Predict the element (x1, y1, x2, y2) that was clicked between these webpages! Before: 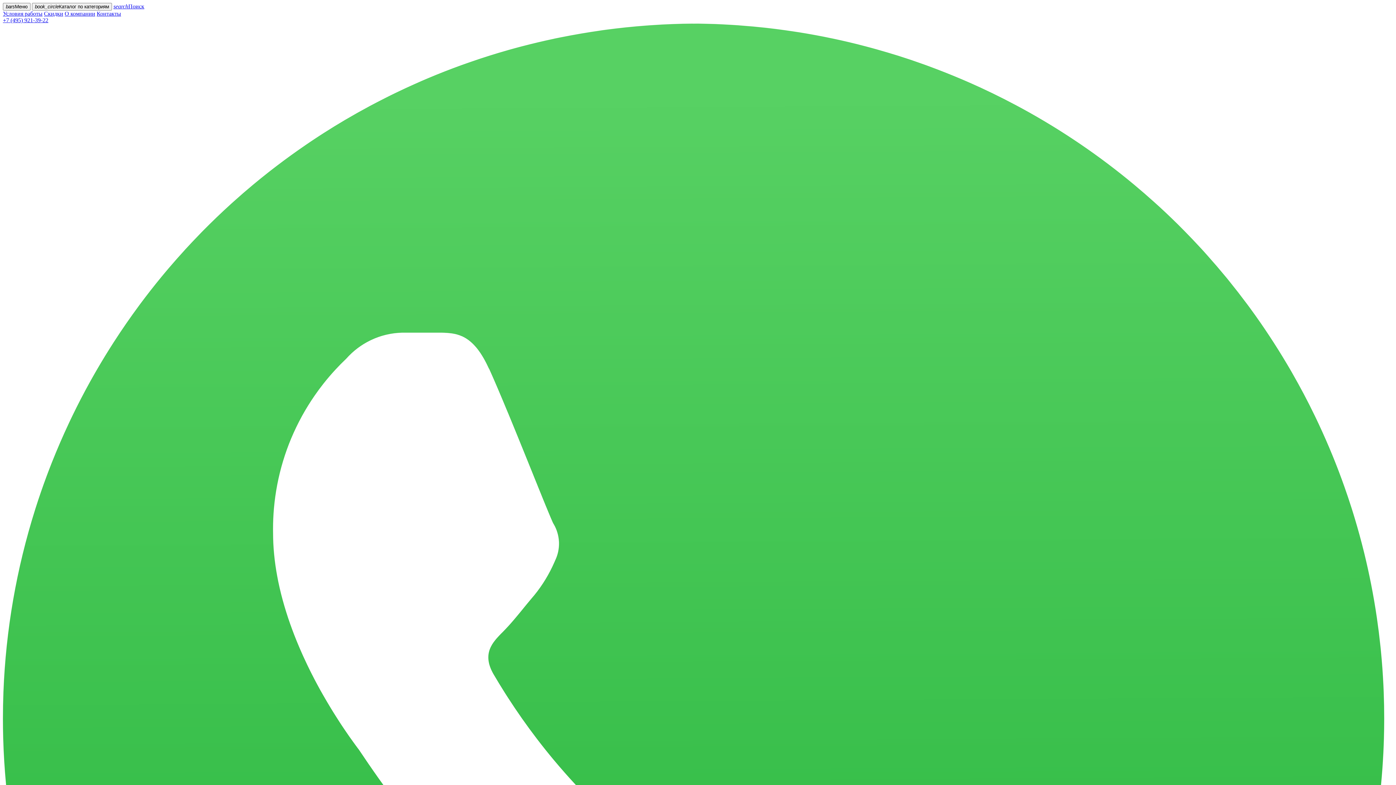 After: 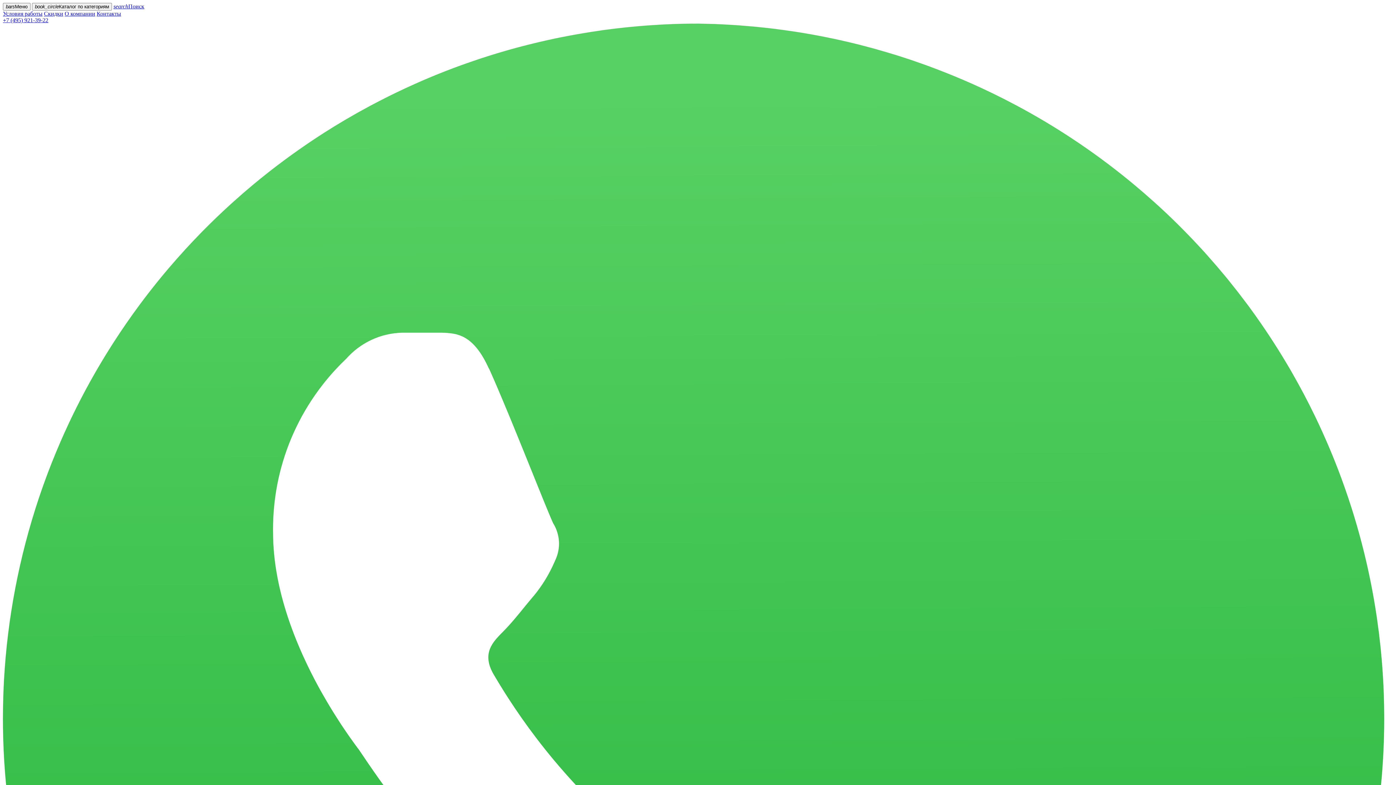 Action: label: Скидки bbox: (44, 10, 63, 16)